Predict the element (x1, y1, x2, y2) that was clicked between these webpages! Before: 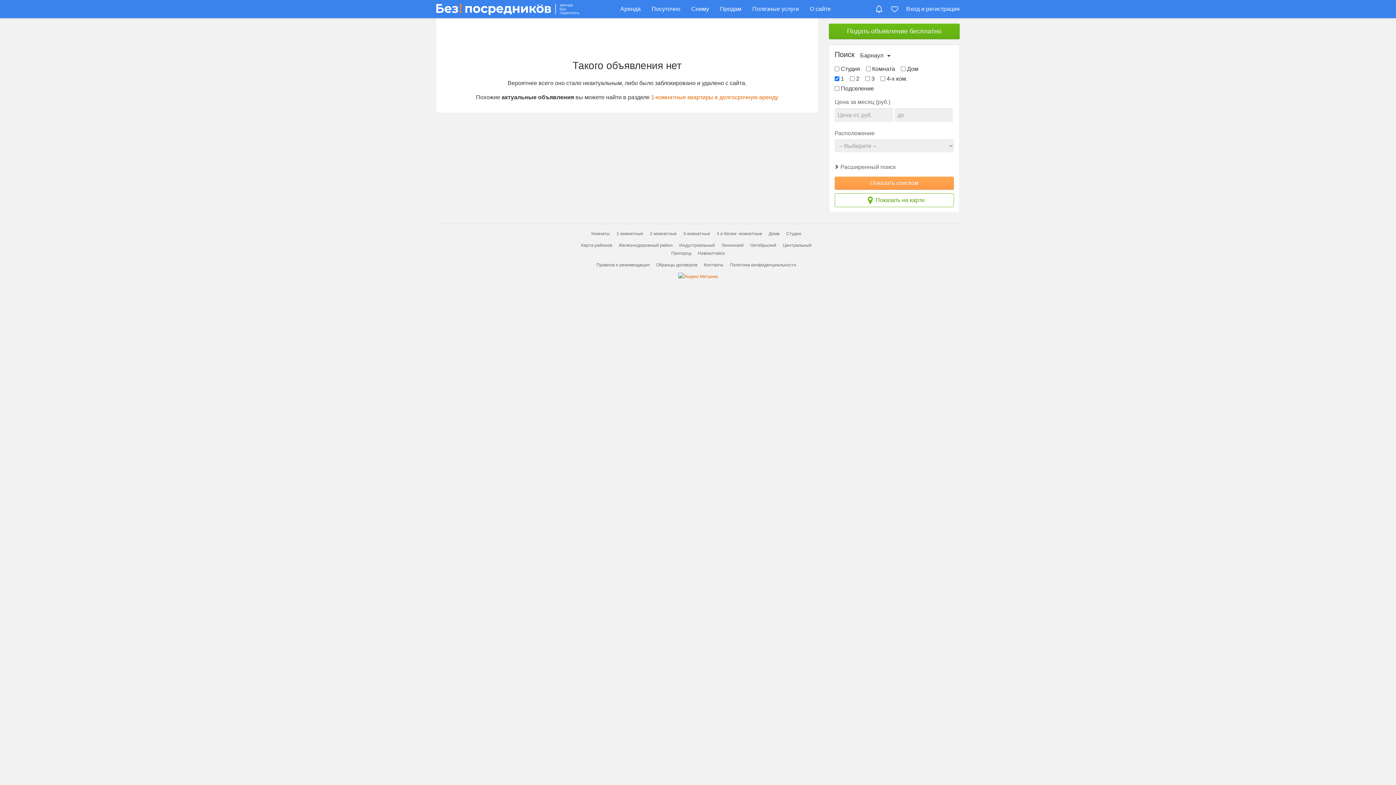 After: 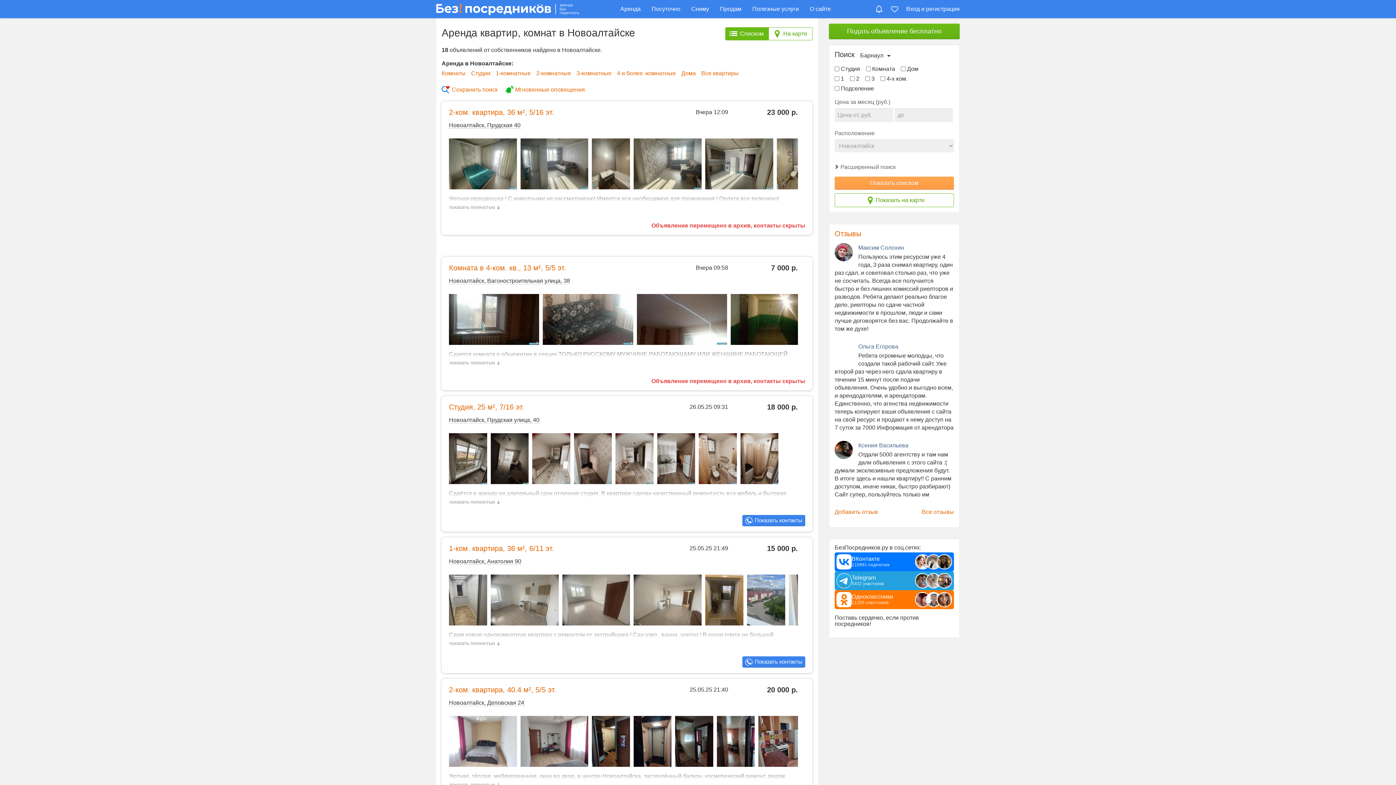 Action: label: Новоалтайск bbox: (698, 249, 724, 257)